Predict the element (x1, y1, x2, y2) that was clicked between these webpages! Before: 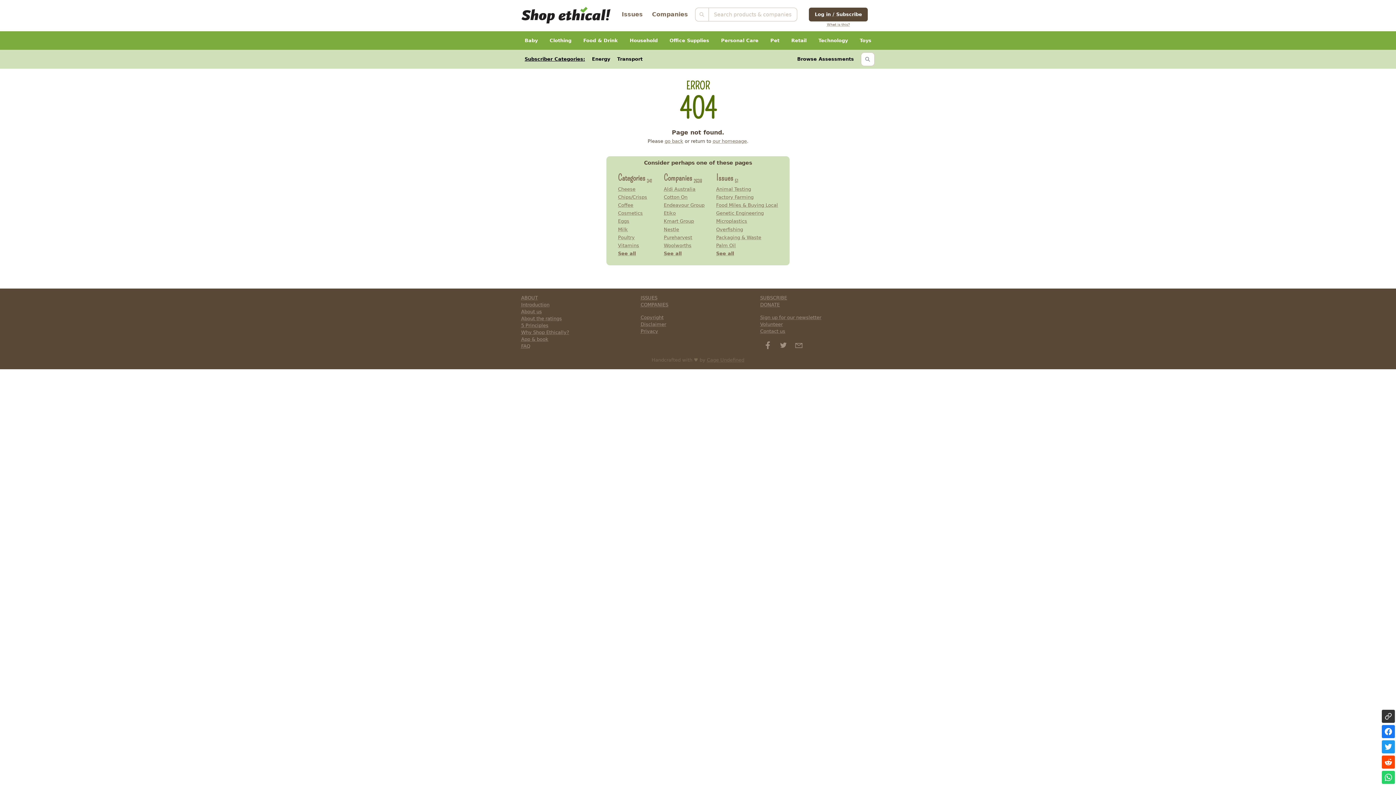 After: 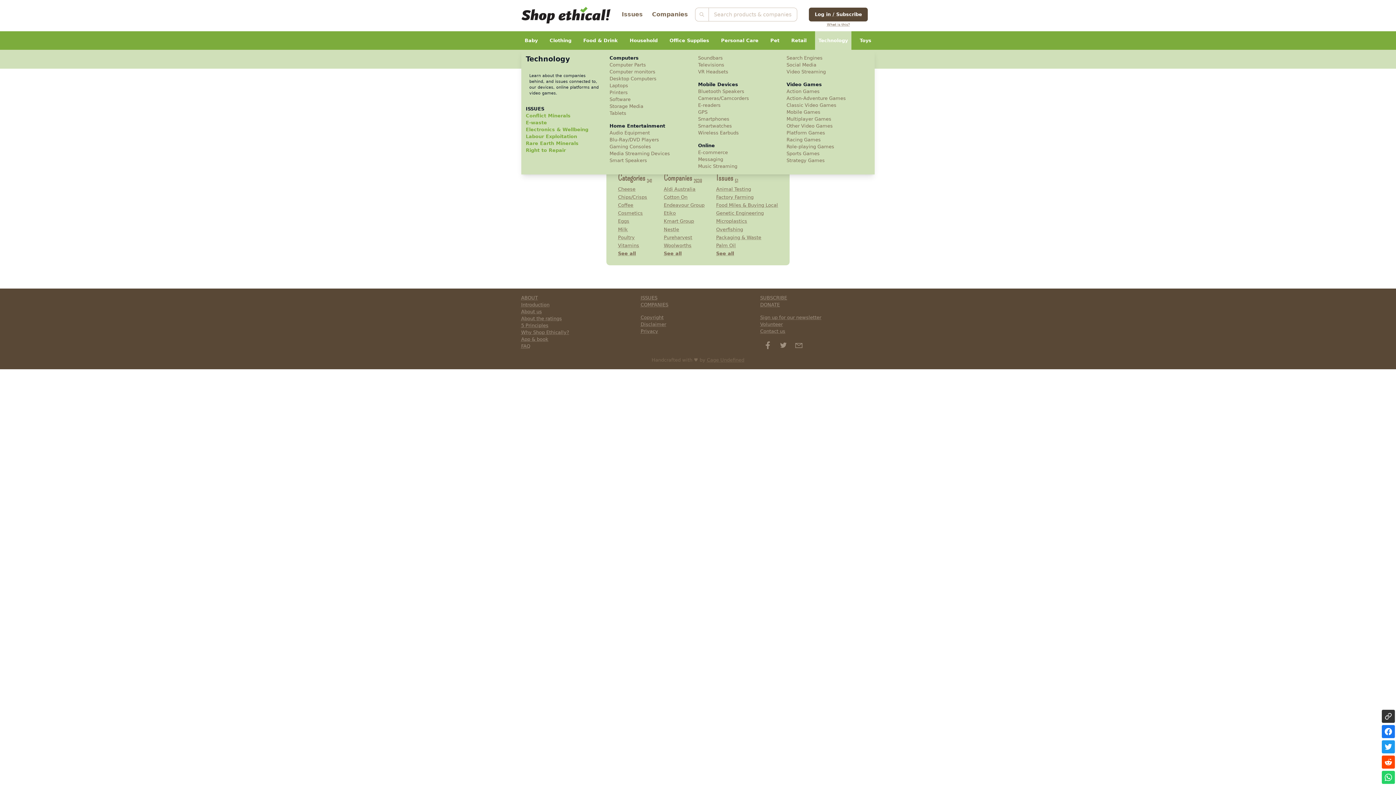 Action: label: Technology bbox: (815, 31, 851, 49)